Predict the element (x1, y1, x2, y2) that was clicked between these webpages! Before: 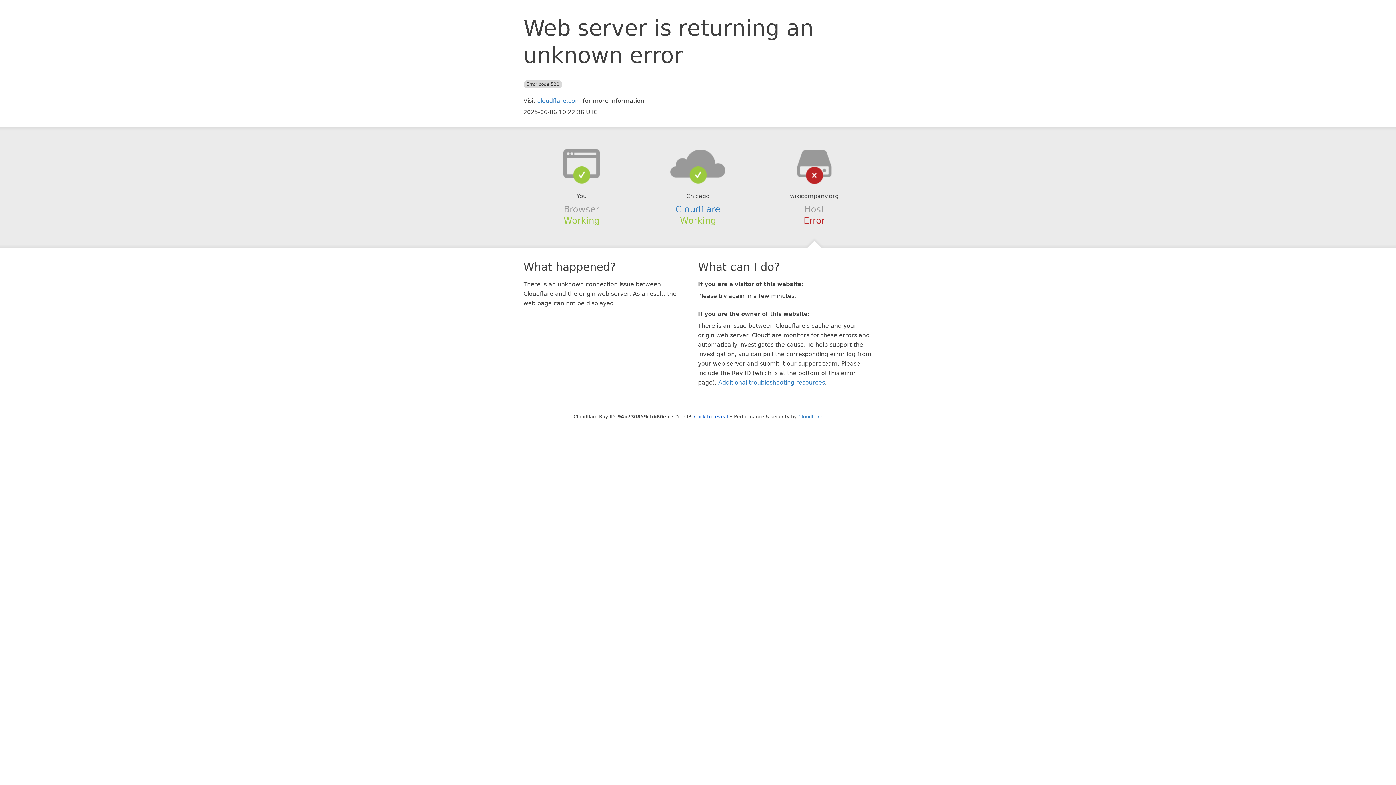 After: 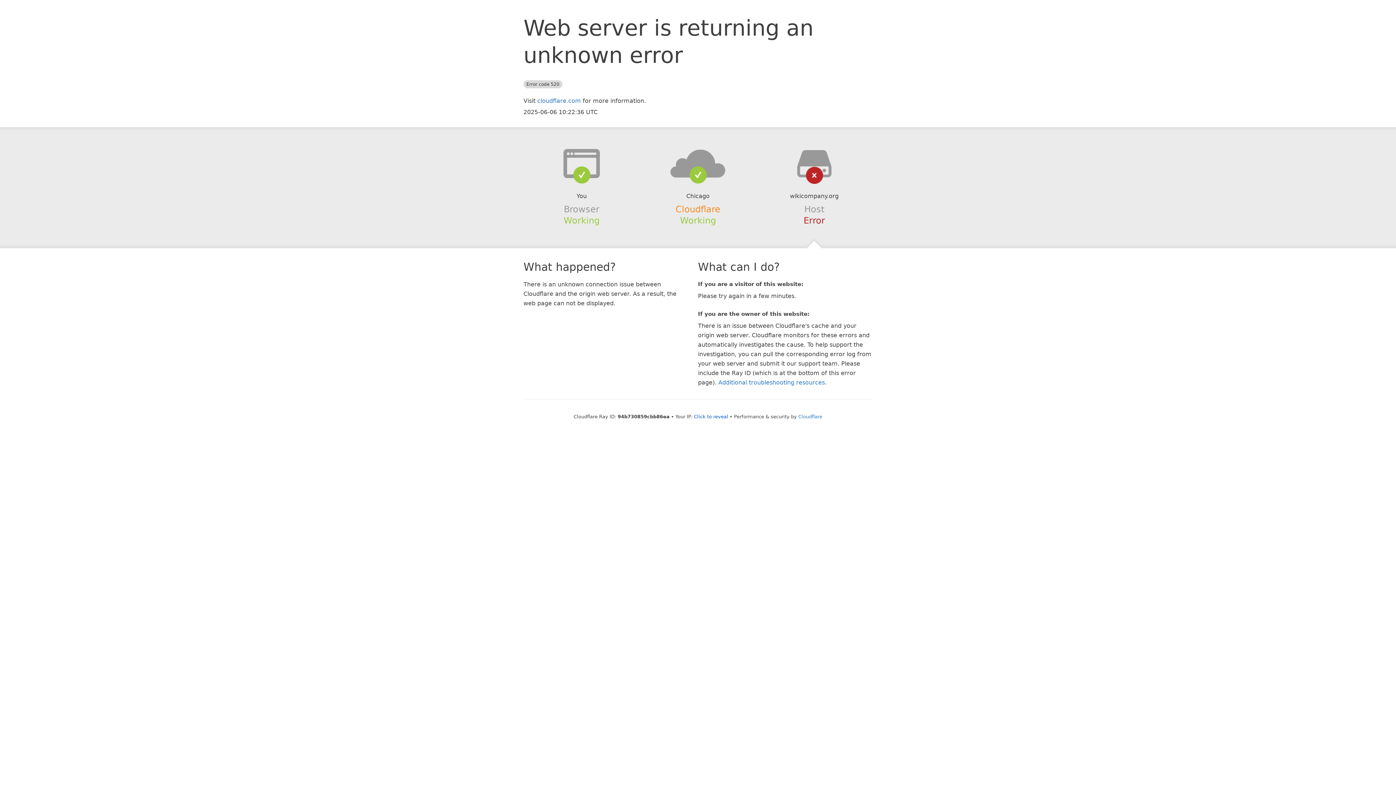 Action: bbox: (675, 204, 720, 214) label: Cloudflare